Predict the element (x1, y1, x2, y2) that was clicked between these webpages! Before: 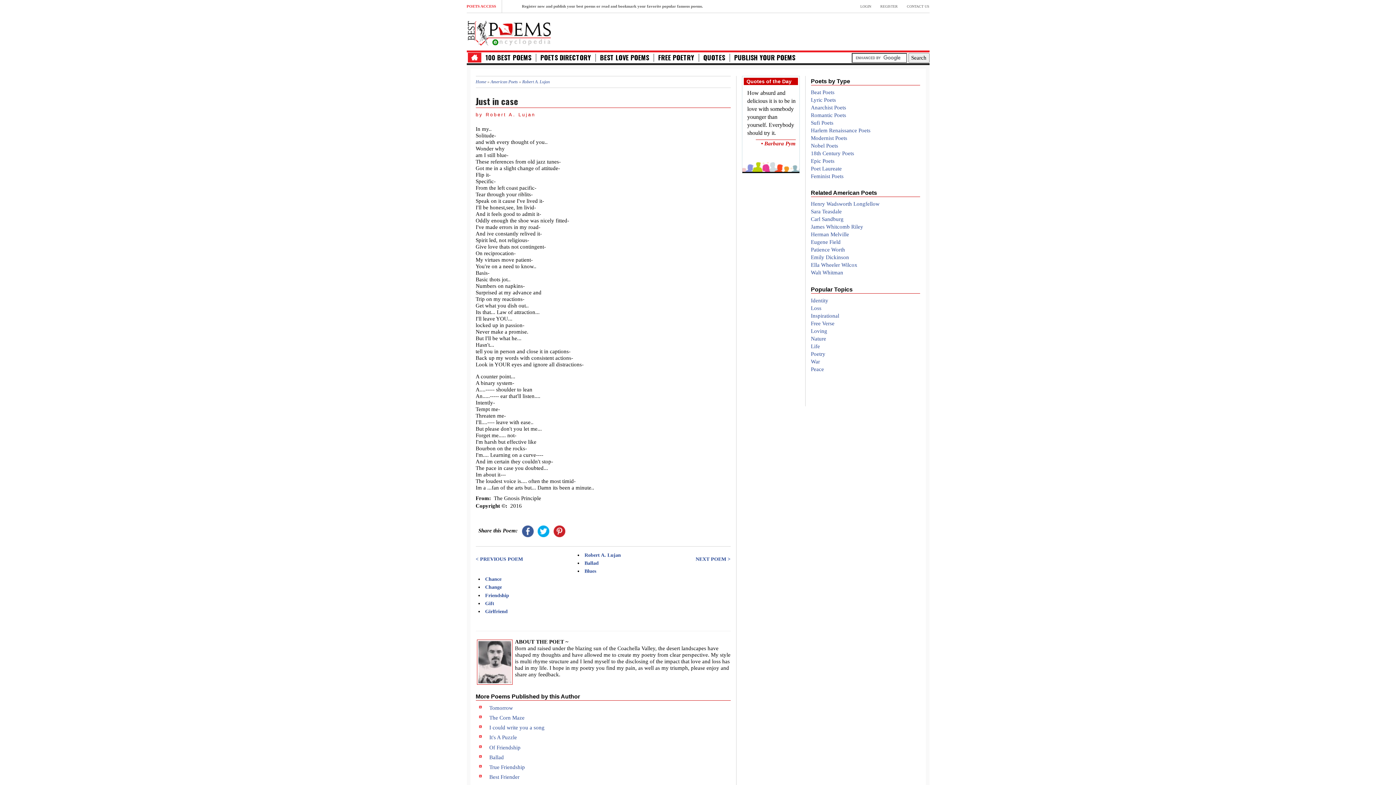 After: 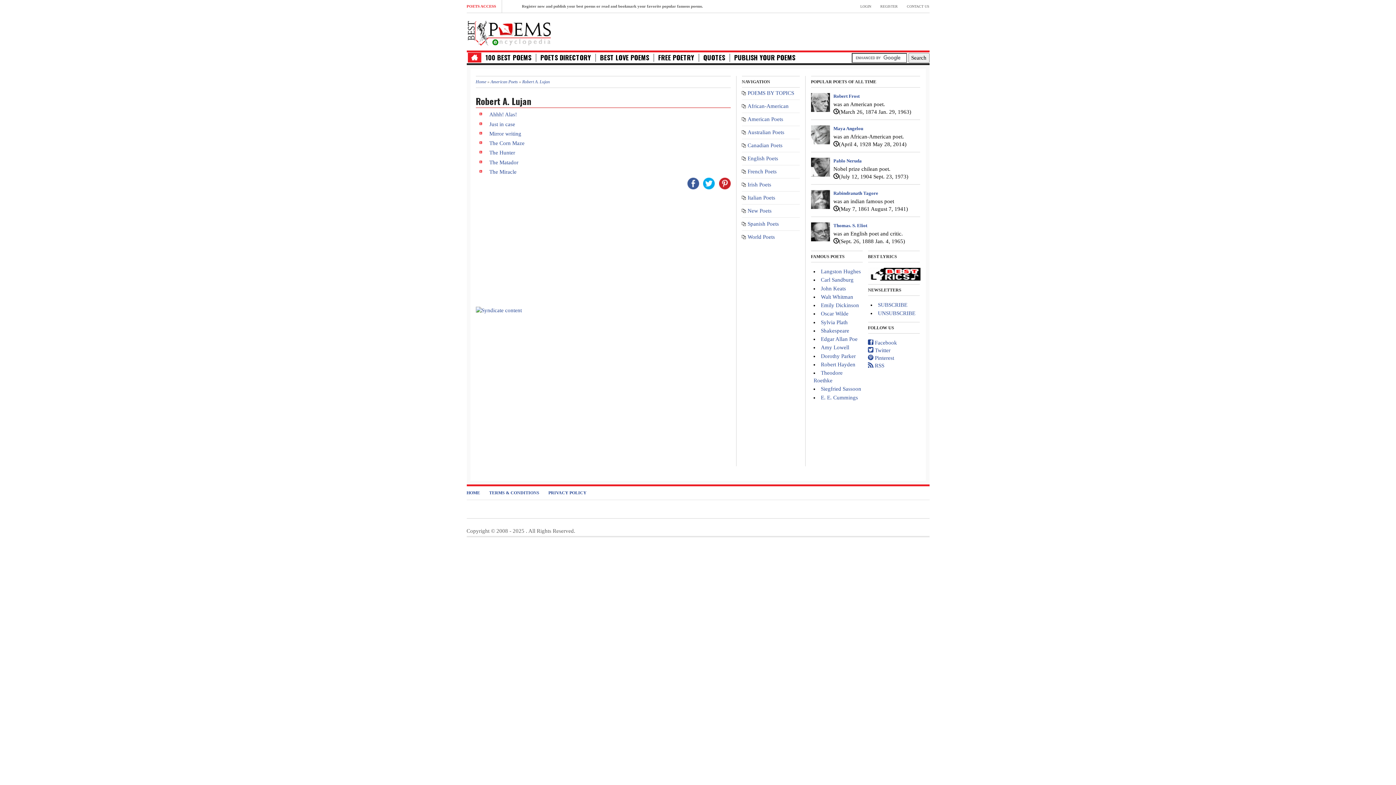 Action: bbox: (522, 79, 550, 84) label: Robert A. Lujan